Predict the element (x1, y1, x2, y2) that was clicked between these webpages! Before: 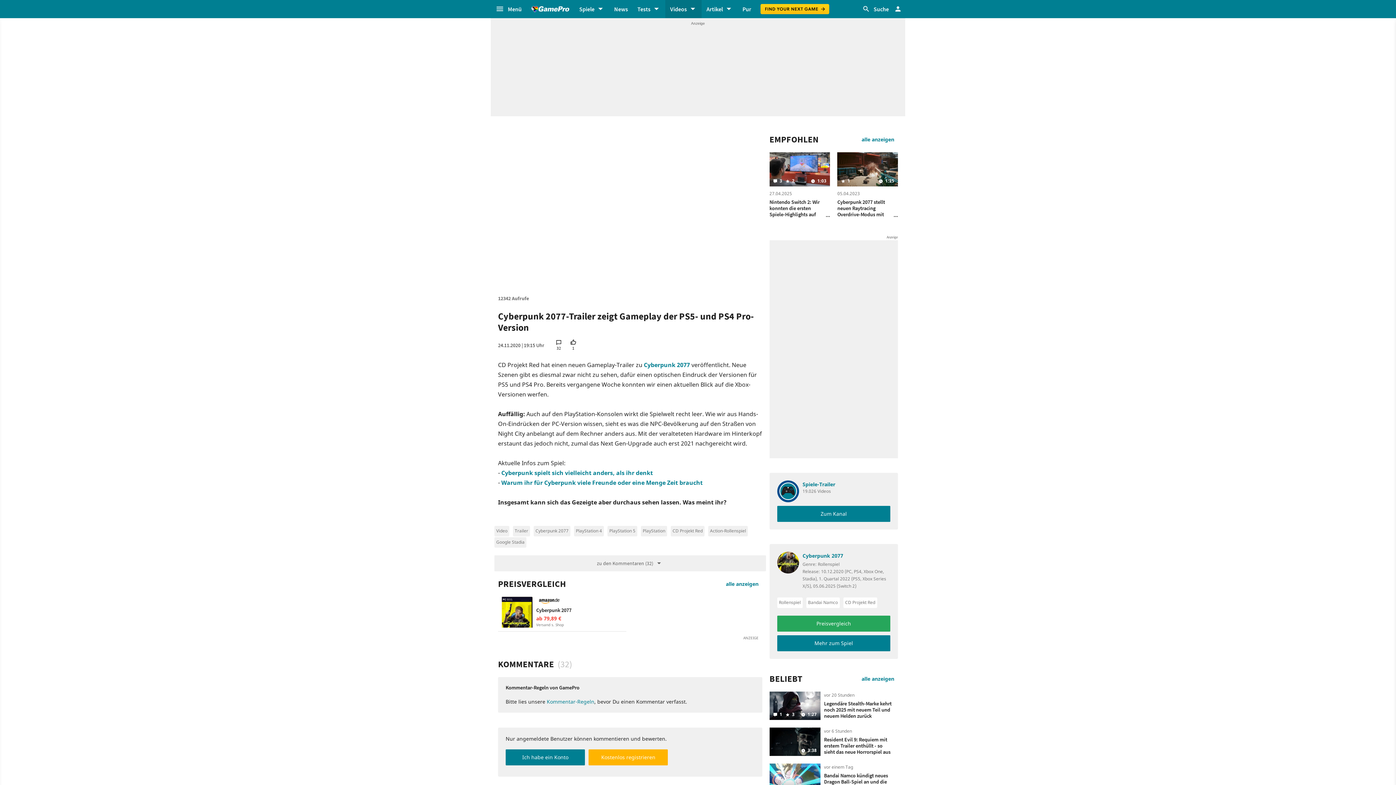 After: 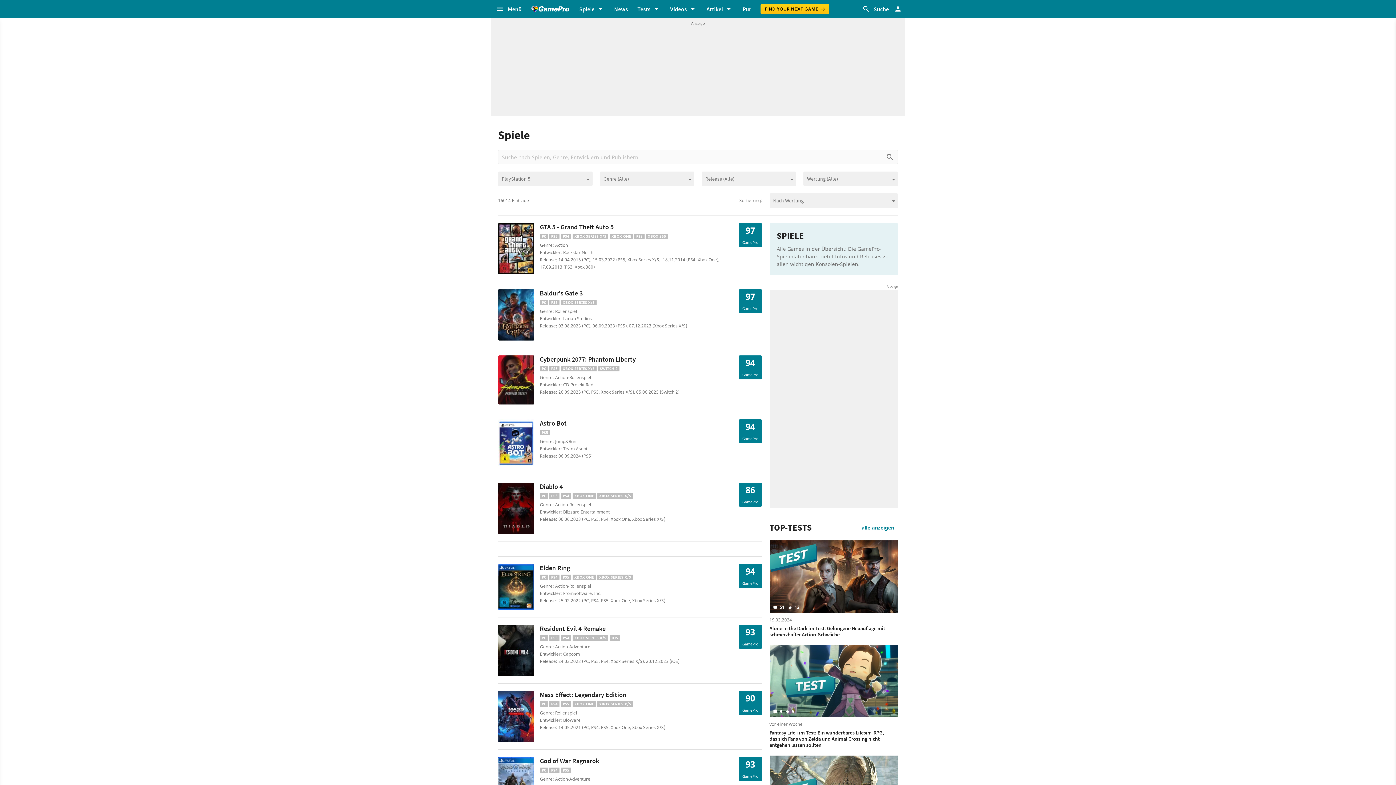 Action: label: PlayStation 5 bbox: (607, 526, 637, 536)